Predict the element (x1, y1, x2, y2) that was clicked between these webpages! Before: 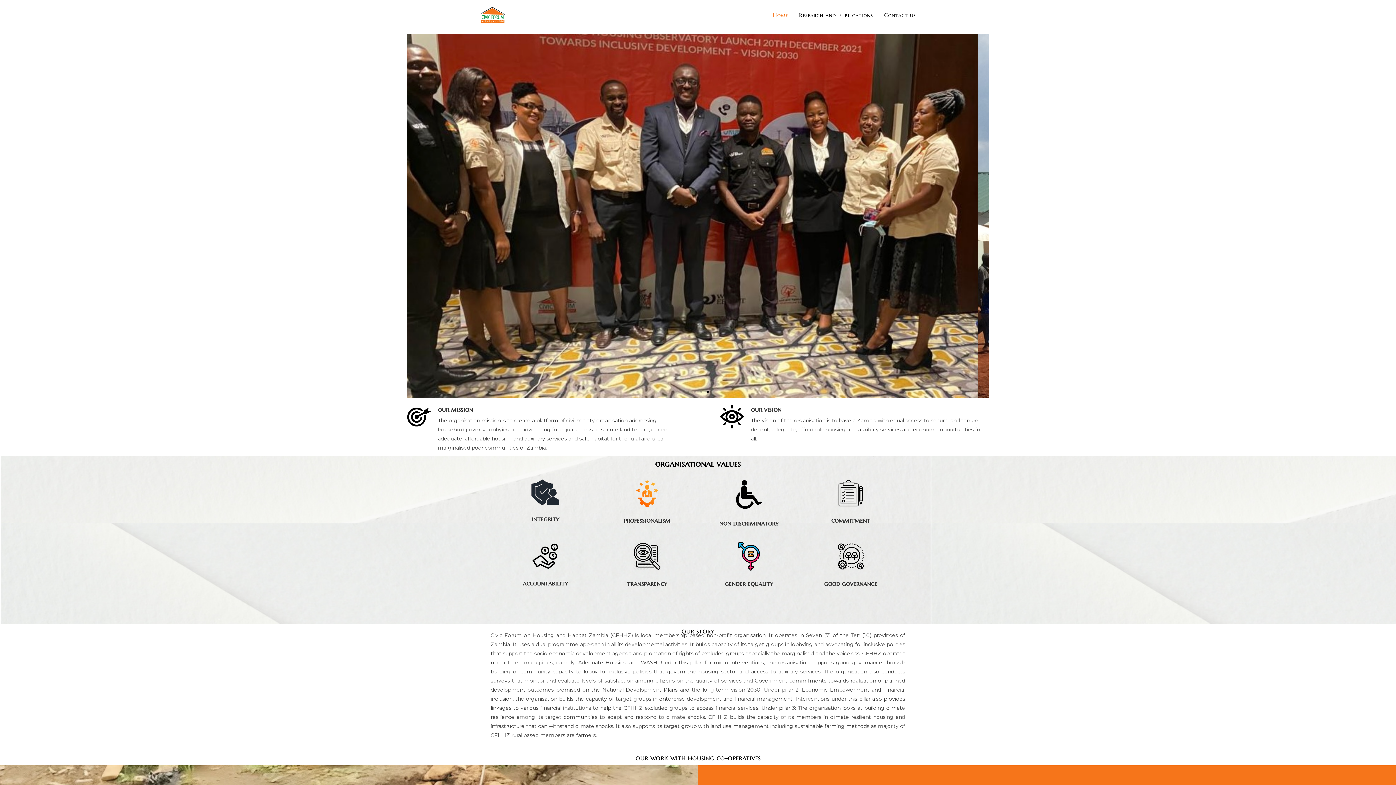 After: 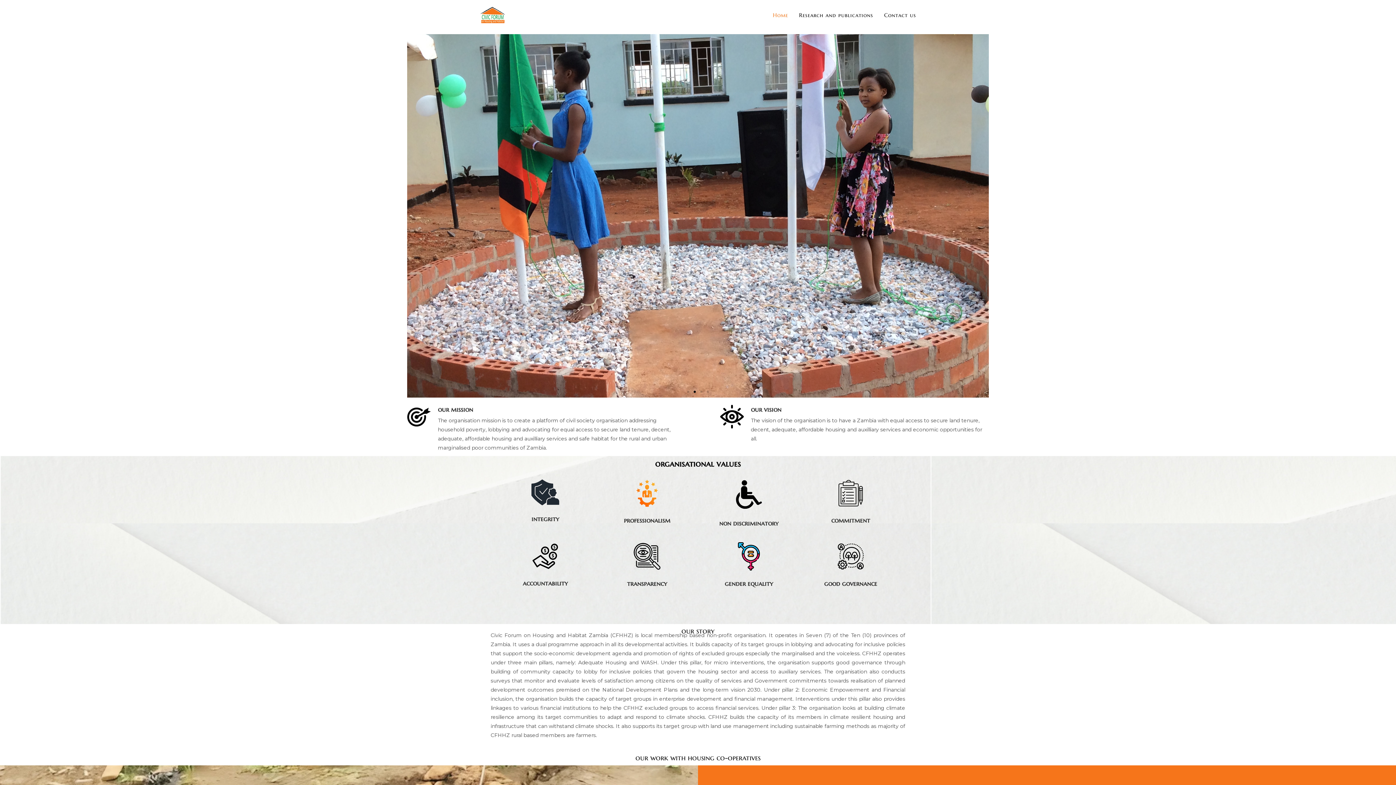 Action: bbox: (693, 390, 696, 393) label: Go to slide 2